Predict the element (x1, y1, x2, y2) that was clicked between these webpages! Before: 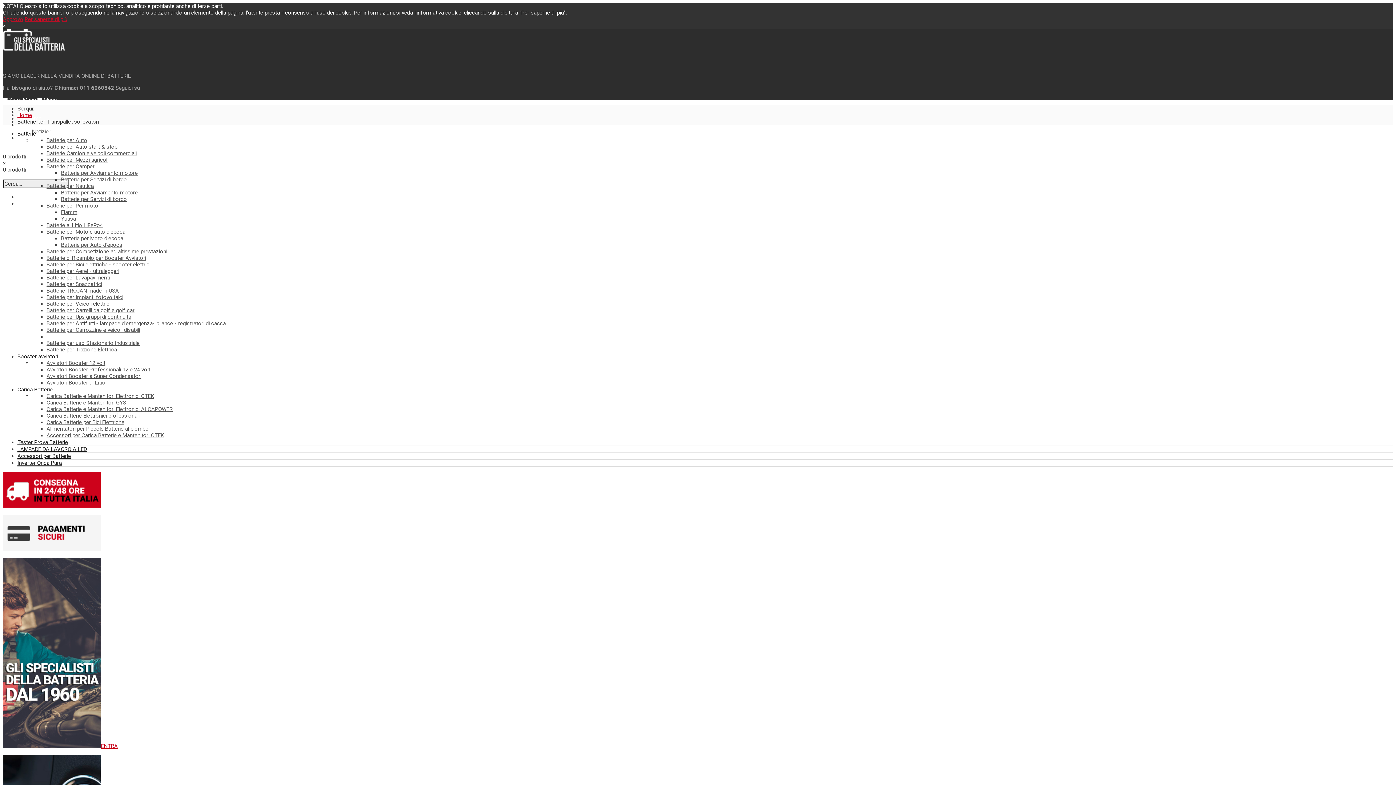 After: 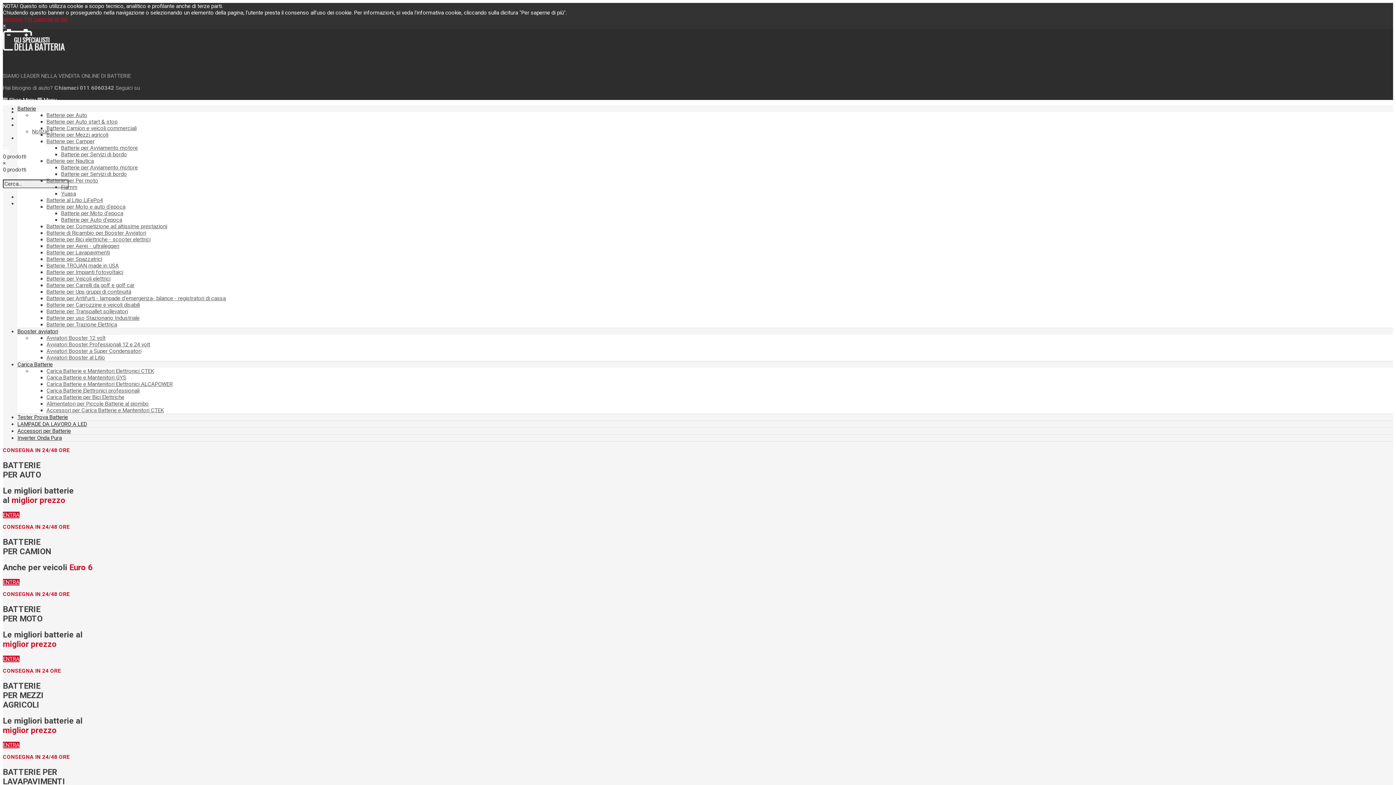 Action: bbox: (2, 38, 65, 53)